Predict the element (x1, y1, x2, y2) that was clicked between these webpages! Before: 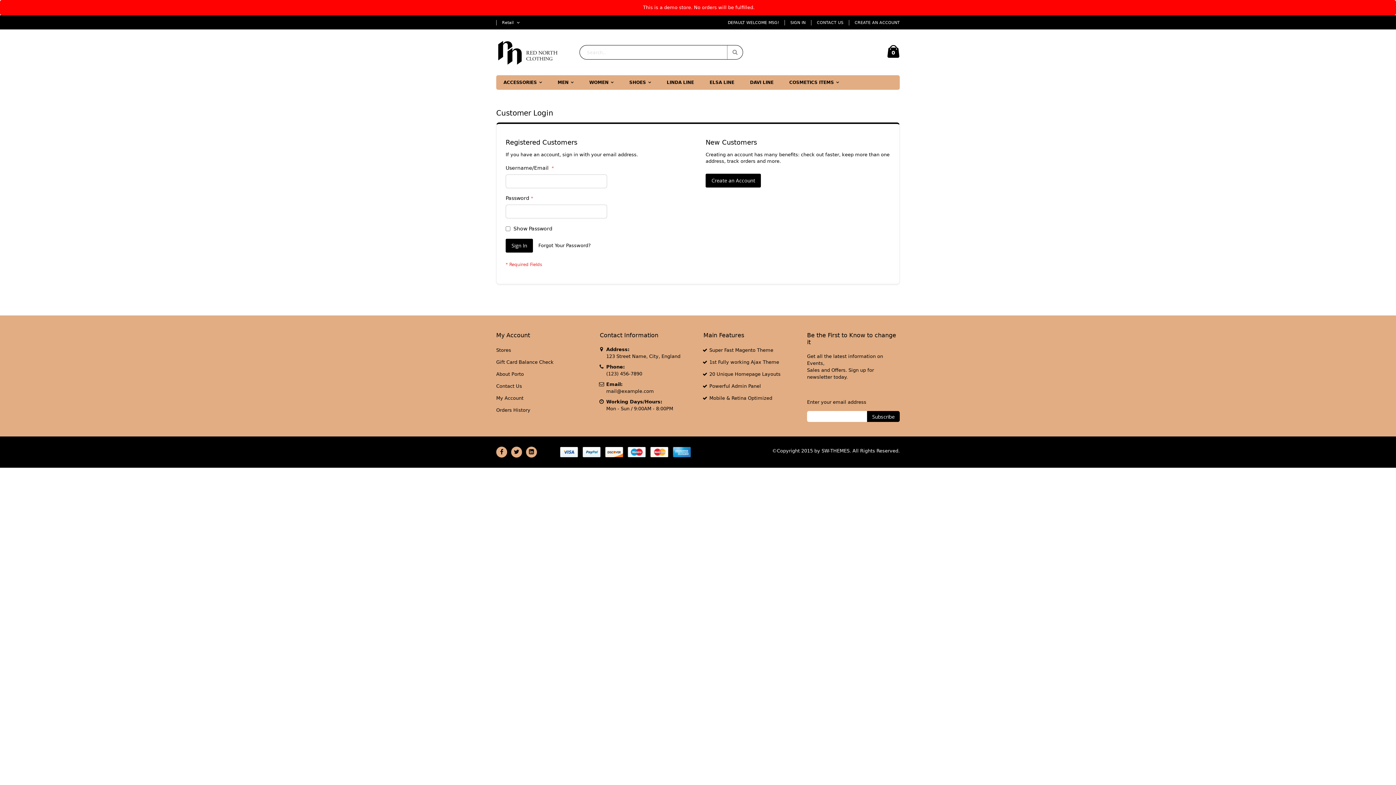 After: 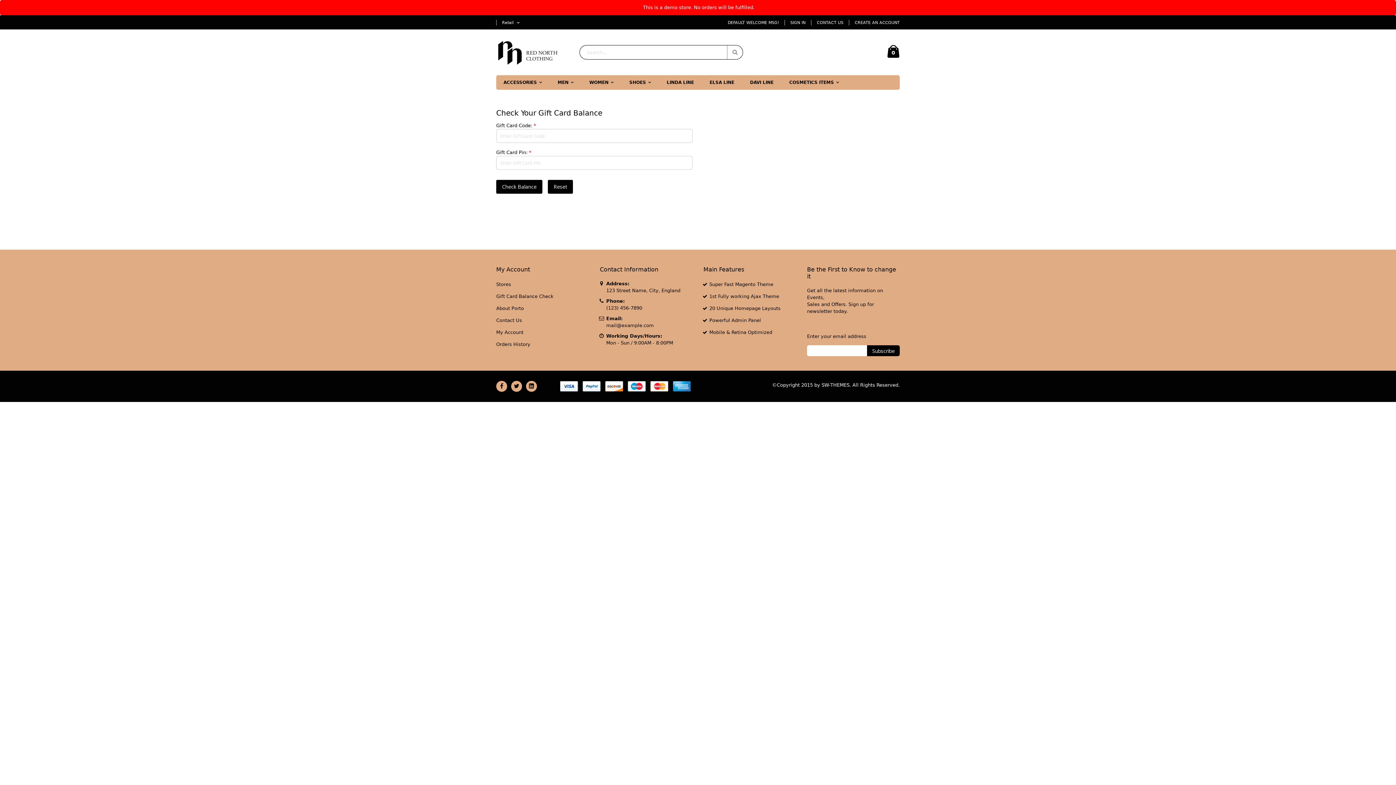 Action: label: Gift Card Balance Check bbox: (496, 345, 553, 351)